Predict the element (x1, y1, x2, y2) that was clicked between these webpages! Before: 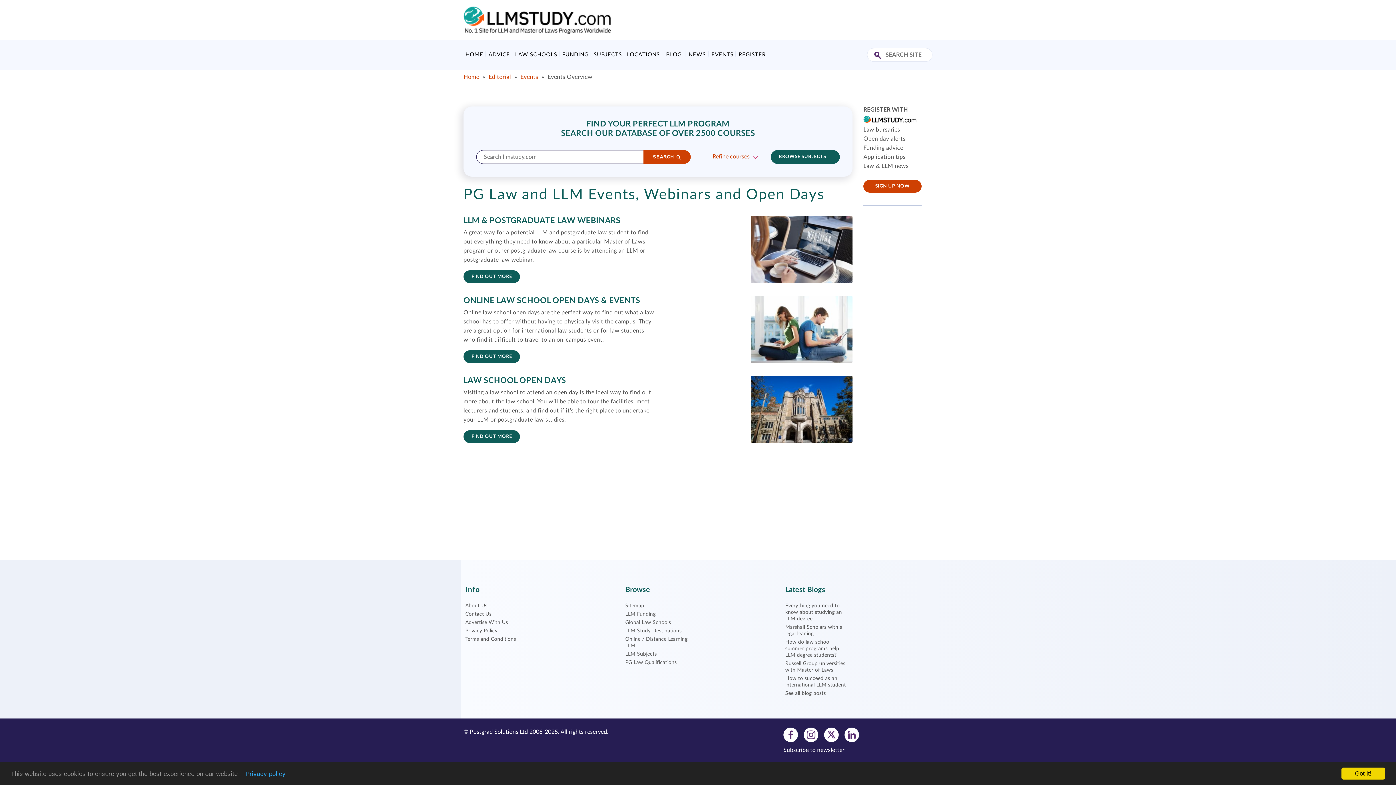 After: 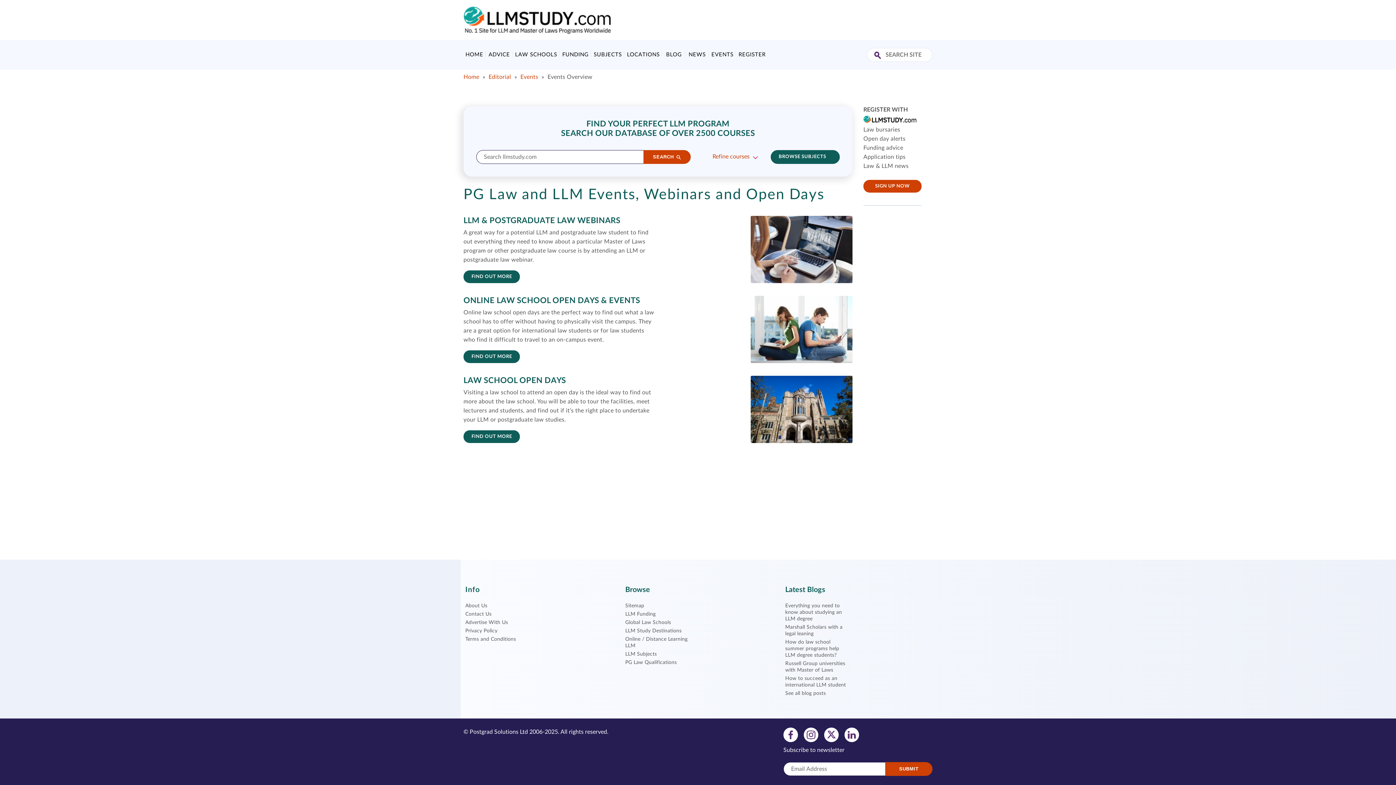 Action: bbox: (1341, 768, 1385, 780) label: Got it!